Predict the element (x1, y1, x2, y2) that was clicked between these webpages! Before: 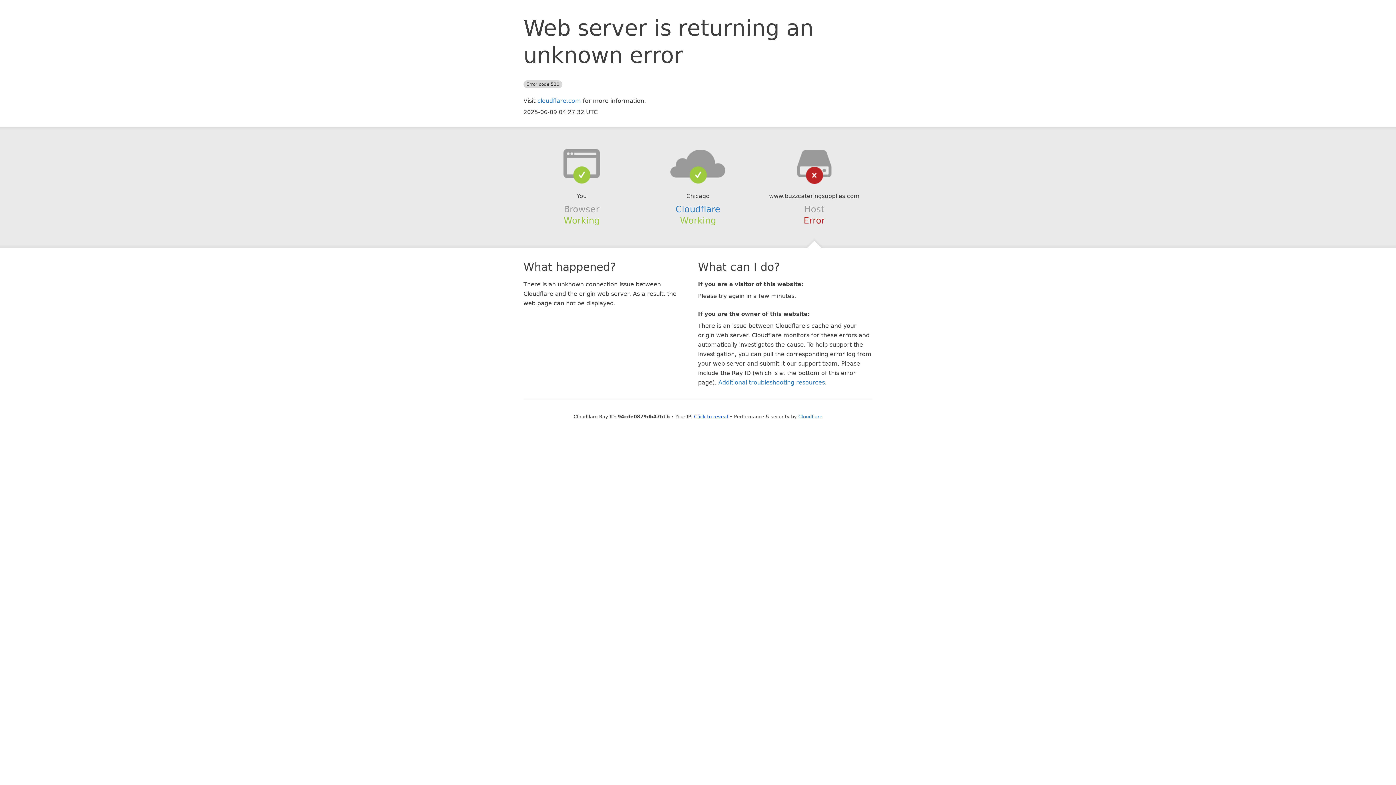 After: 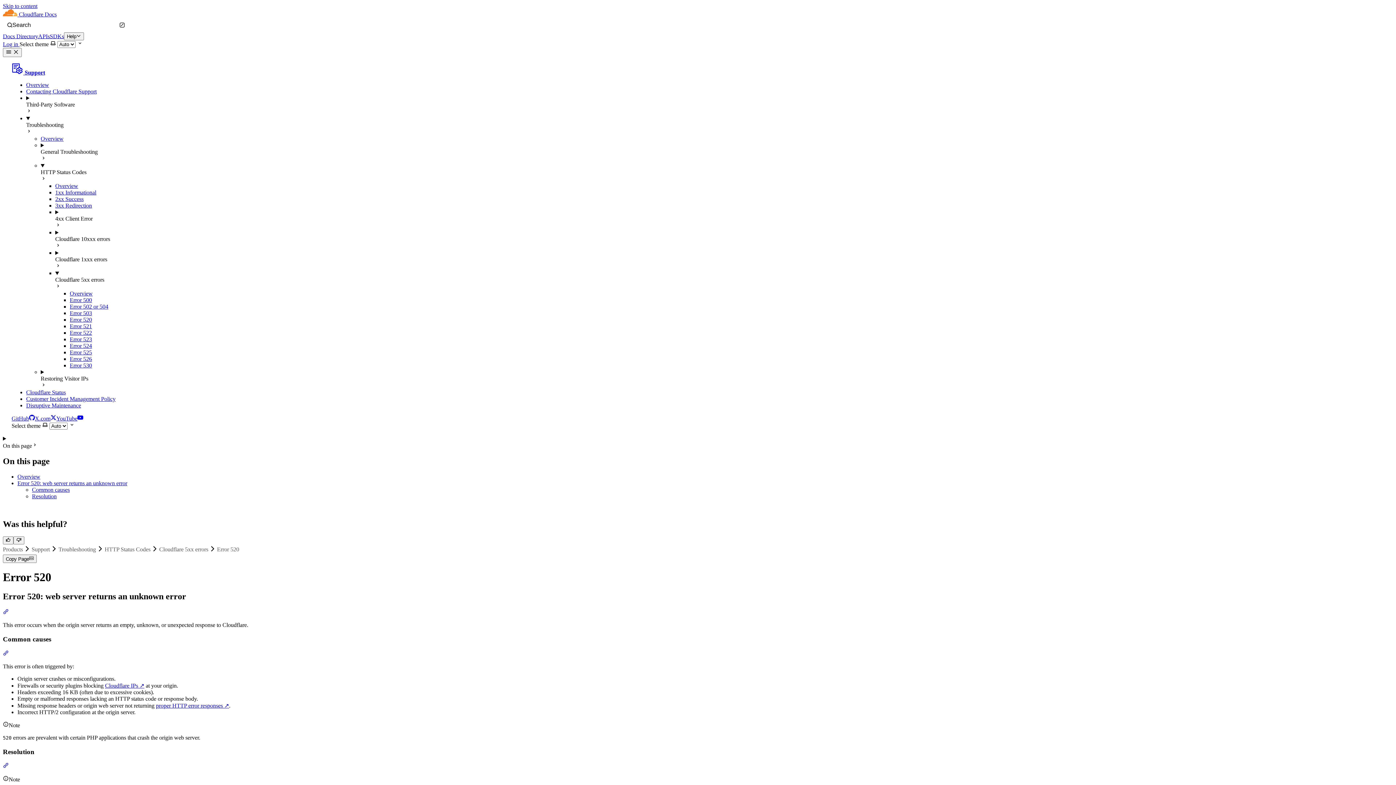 Action: label: Additional troubleshooting resources bbox: (718, 379, 825, 386)